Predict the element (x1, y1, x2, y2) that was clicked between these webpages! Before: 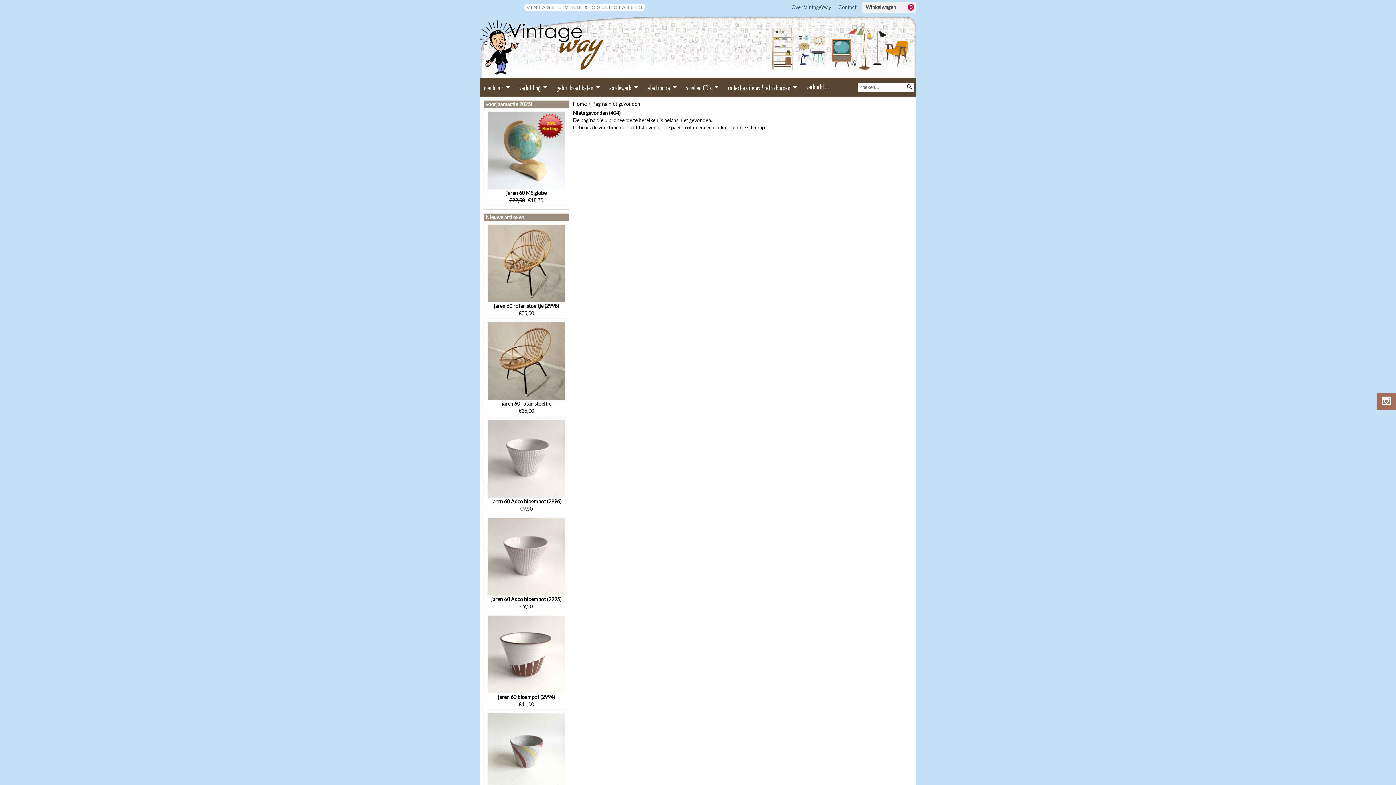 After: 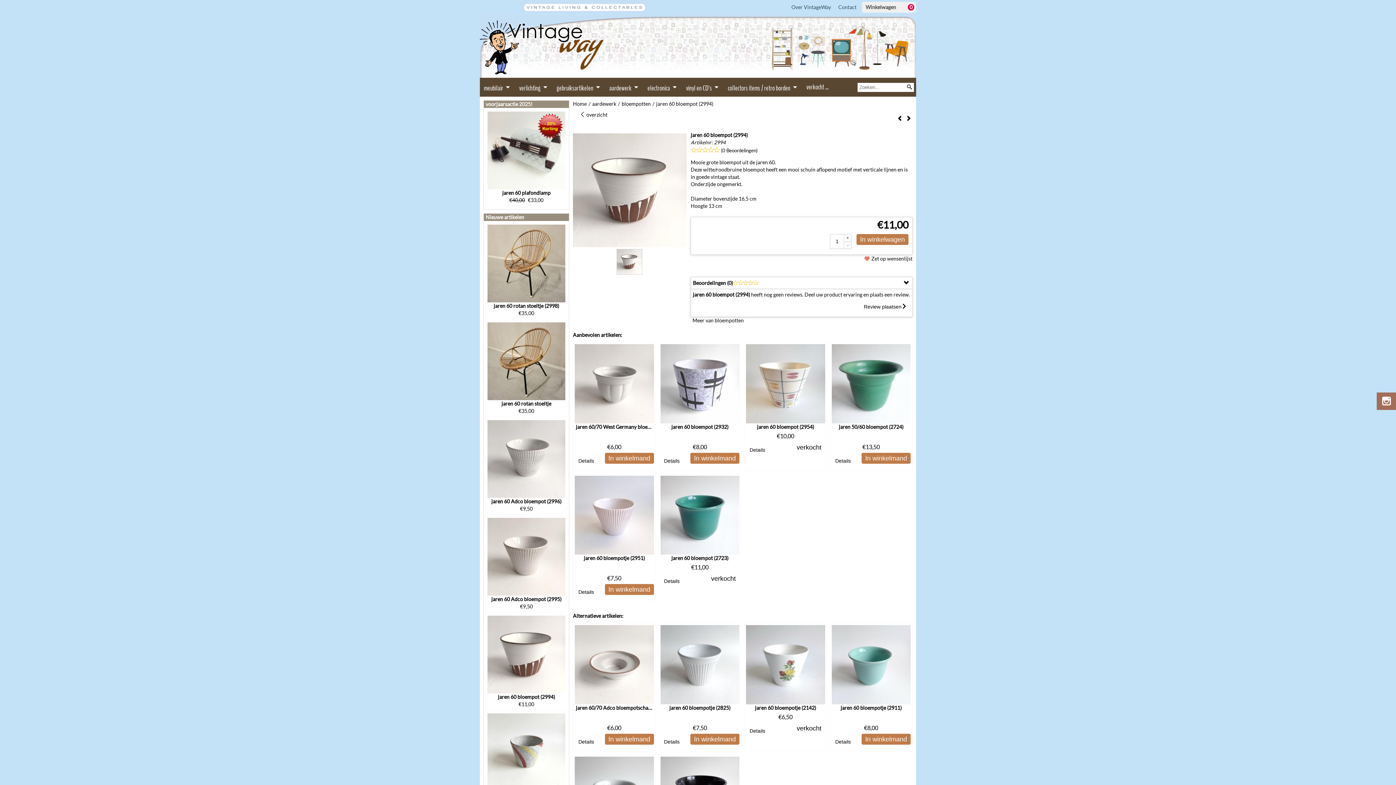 Action: label: jaren 60 bloempot (2994) bbox: (498, 694, 555, 700)